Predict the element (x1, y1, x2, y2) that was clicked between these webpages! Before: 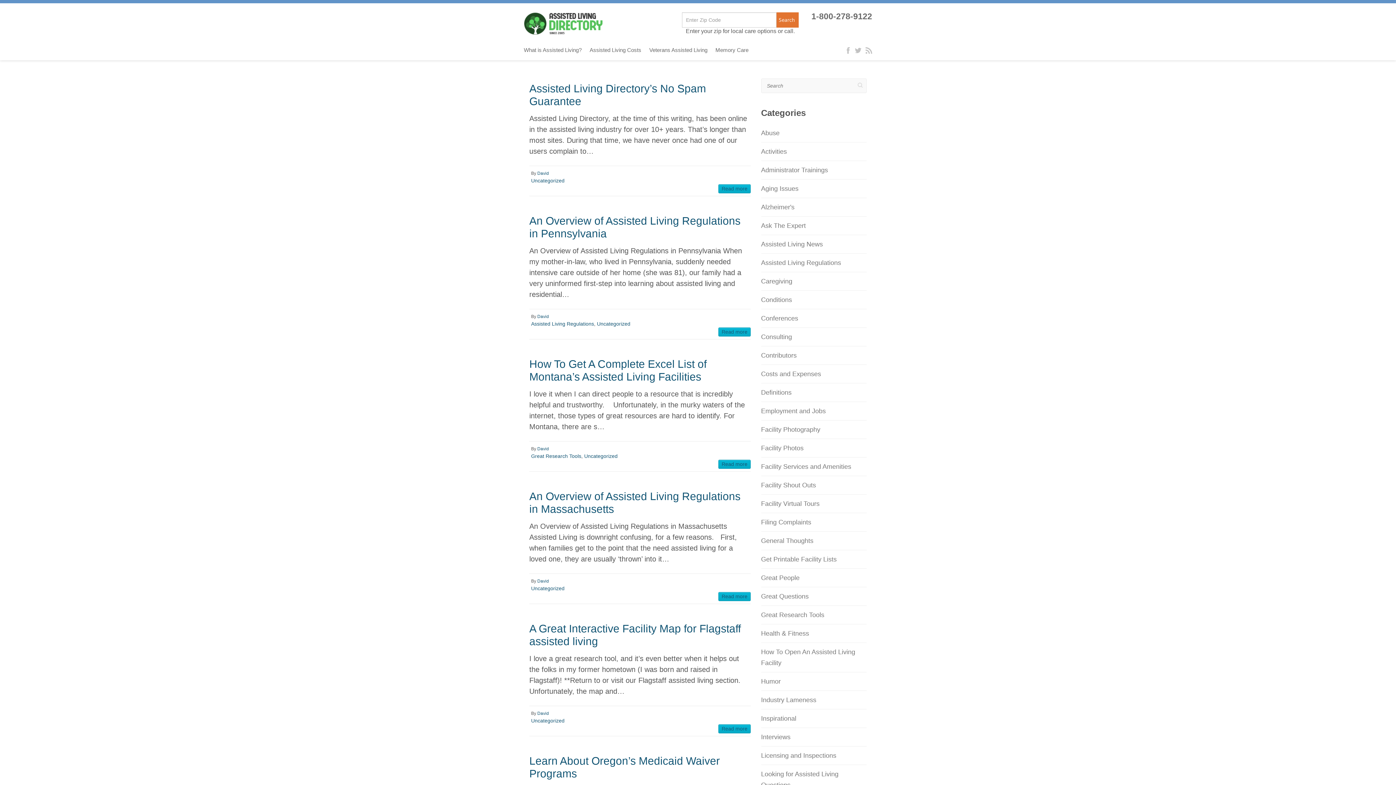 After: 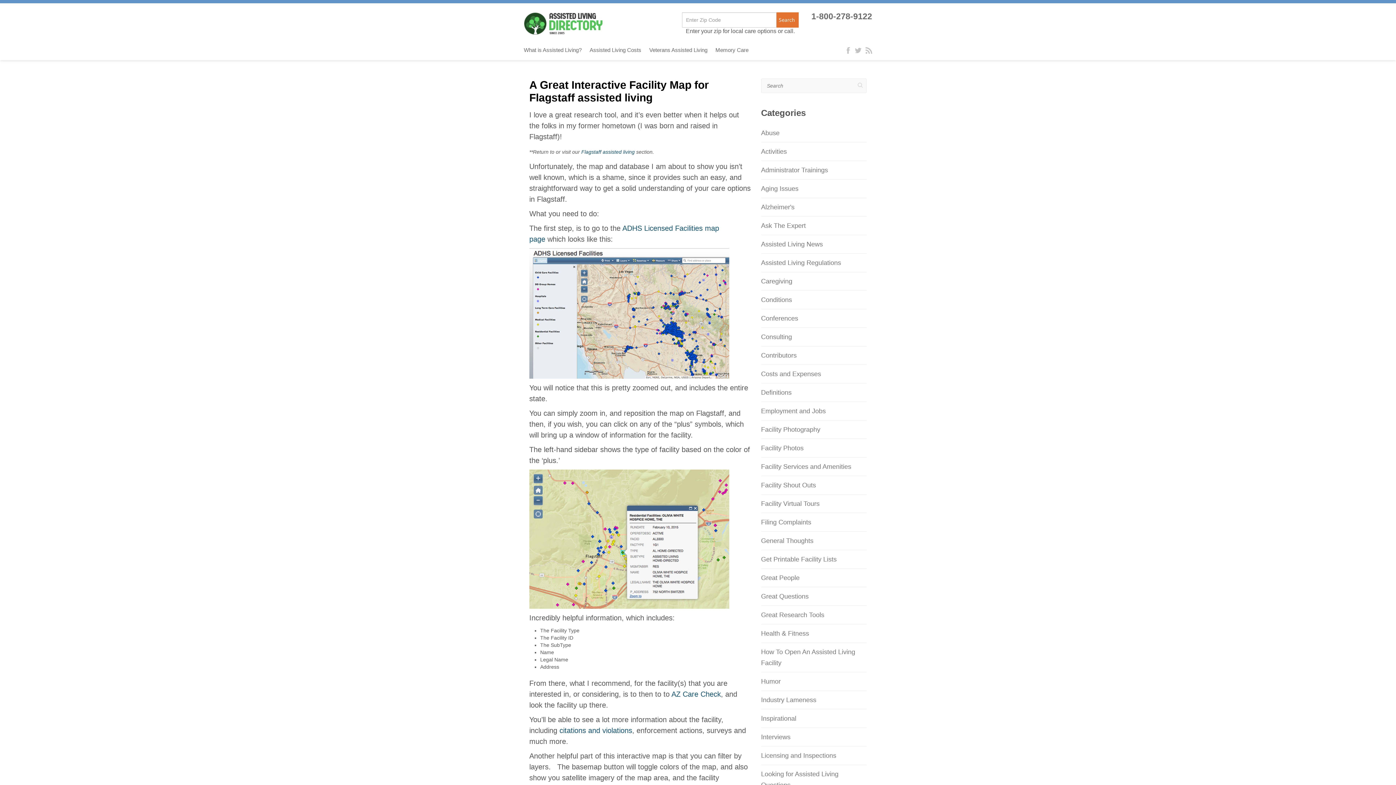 Action: label: Read more bbox: (718, 724, 750, 733)